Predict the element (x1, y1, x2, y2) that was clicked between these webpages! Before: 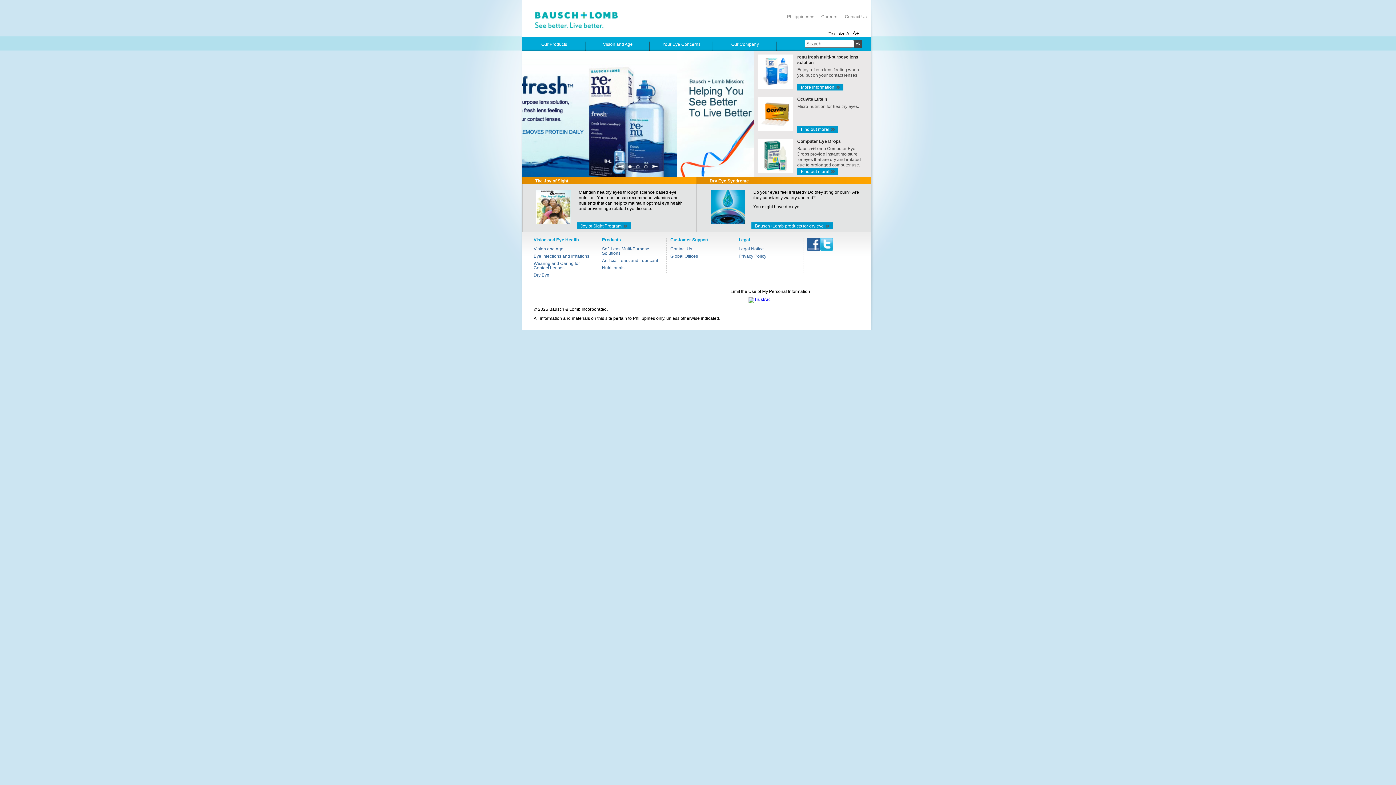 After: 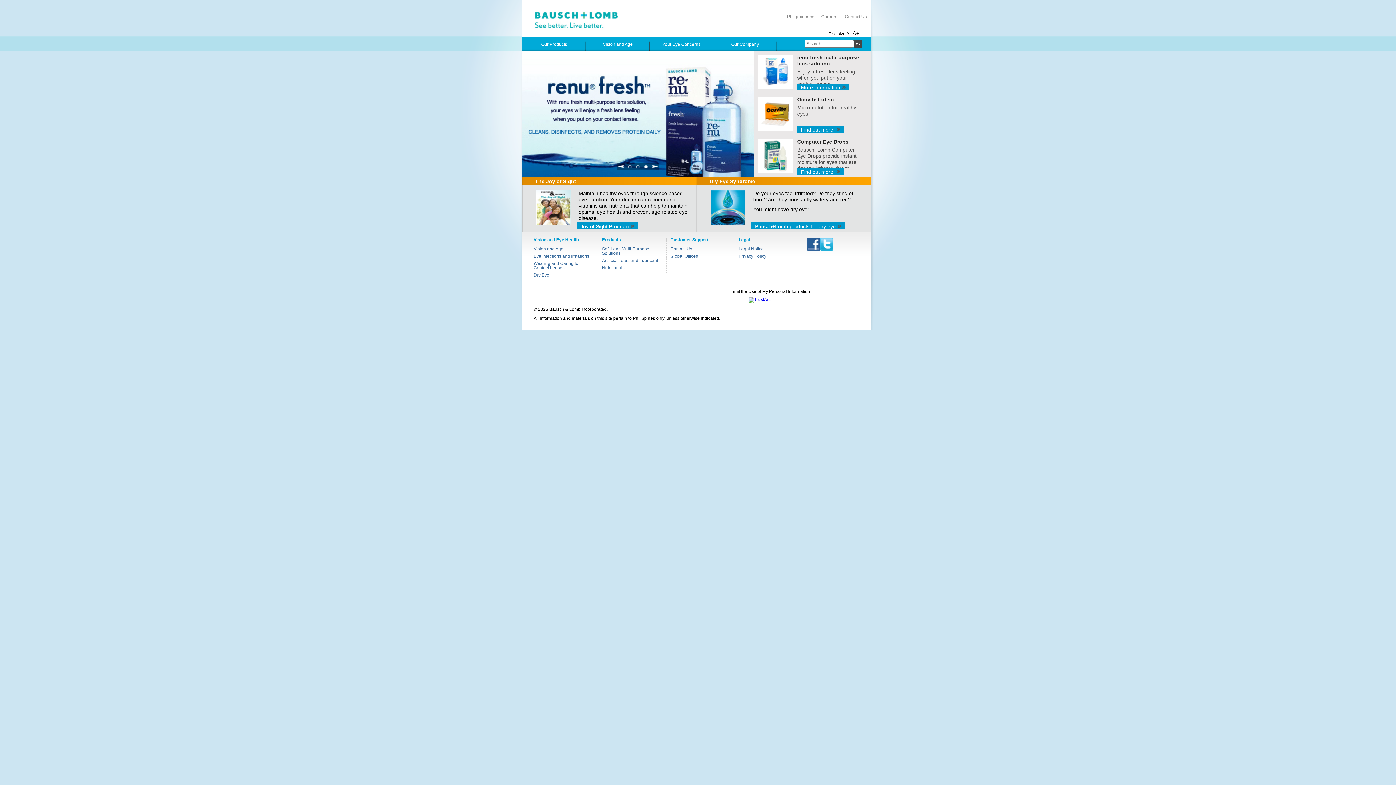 Action: label: A+ bbox: (852, 30, 859, 36)